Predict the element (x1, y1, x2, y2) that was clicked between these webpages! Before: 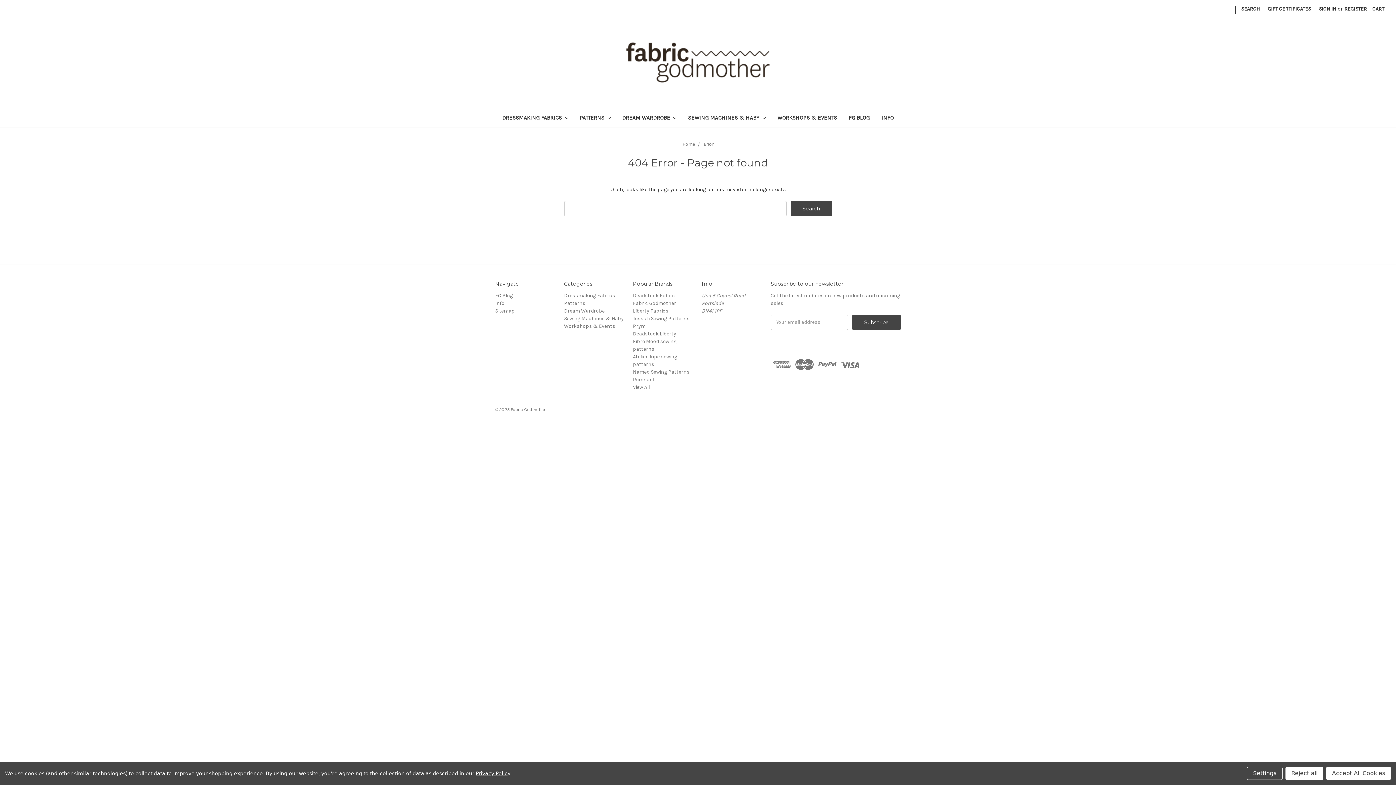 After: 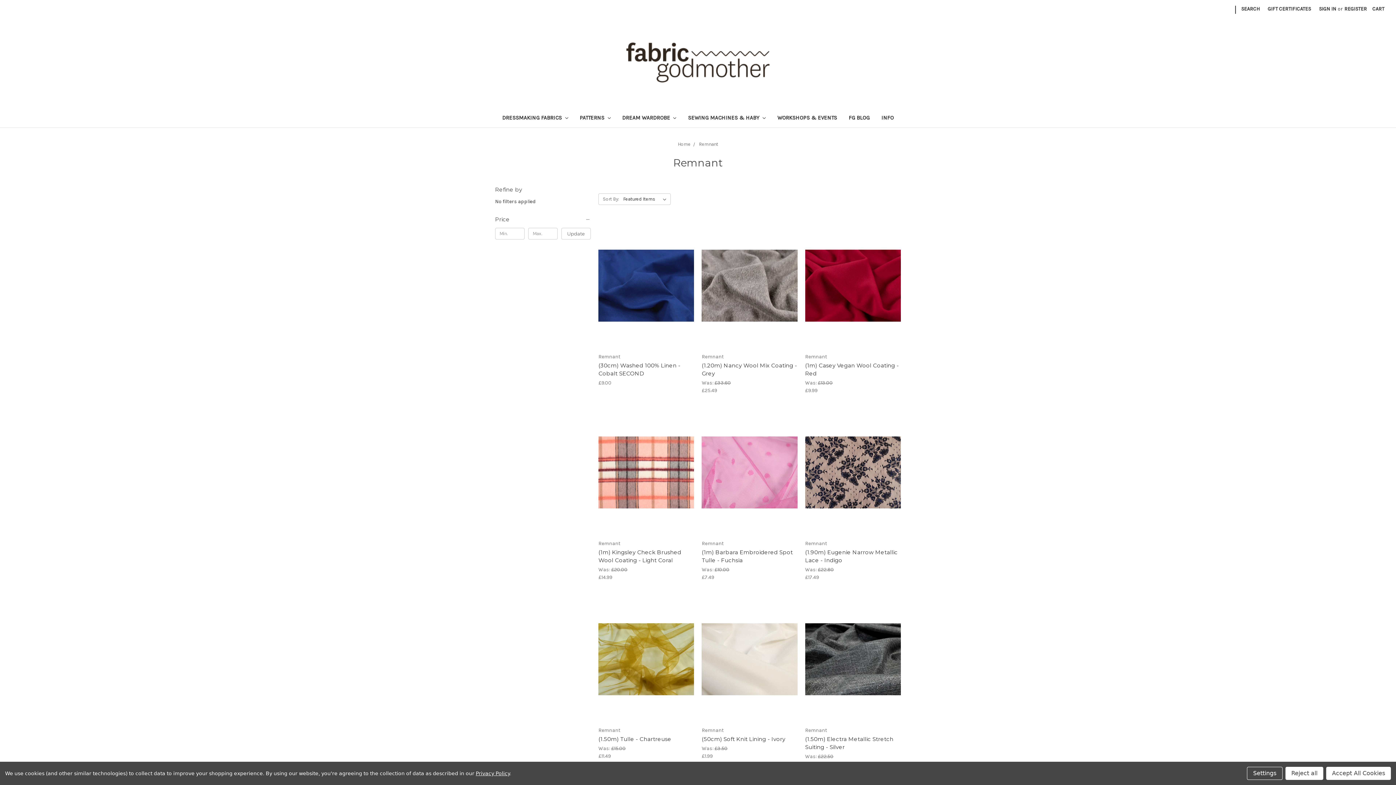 Action: bbox: (633, 376, 655, 382) label: Remnant